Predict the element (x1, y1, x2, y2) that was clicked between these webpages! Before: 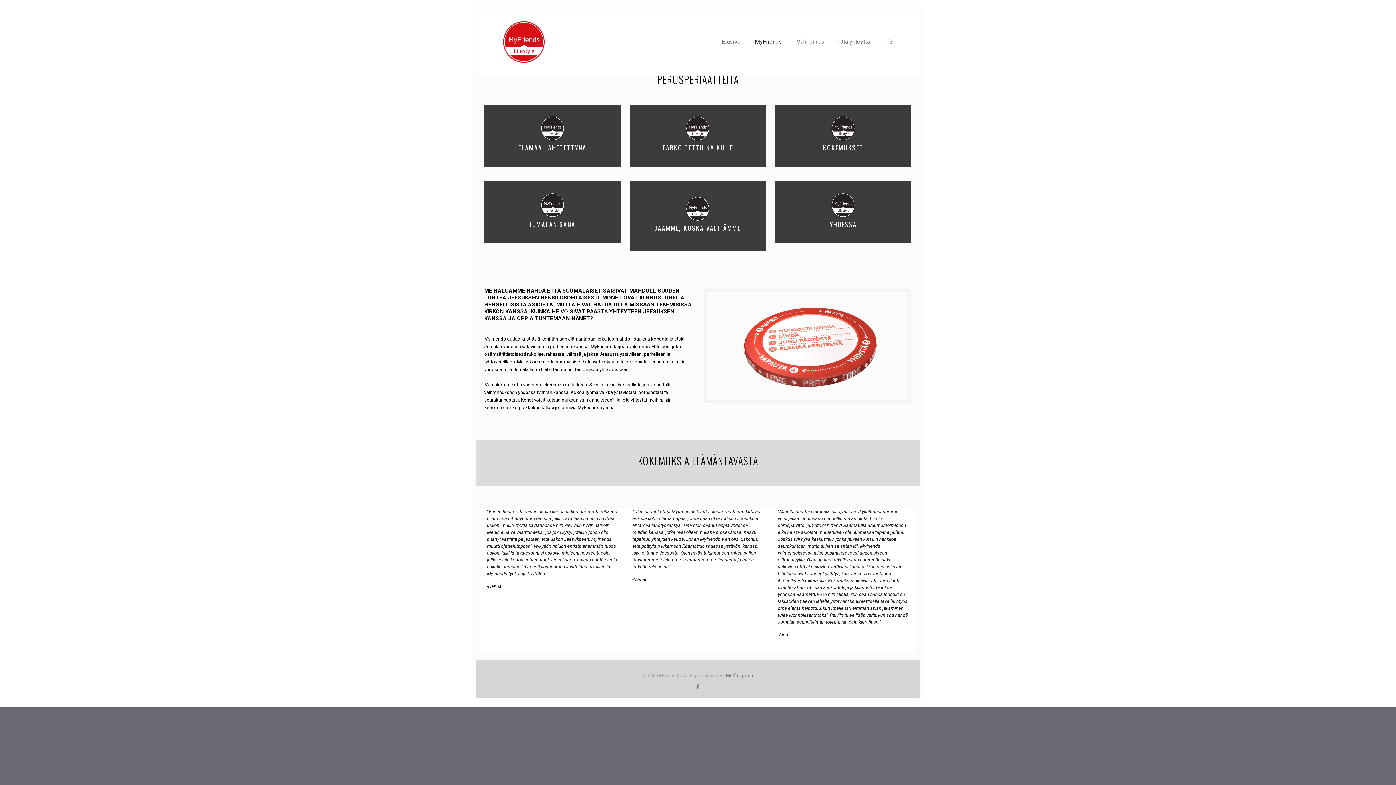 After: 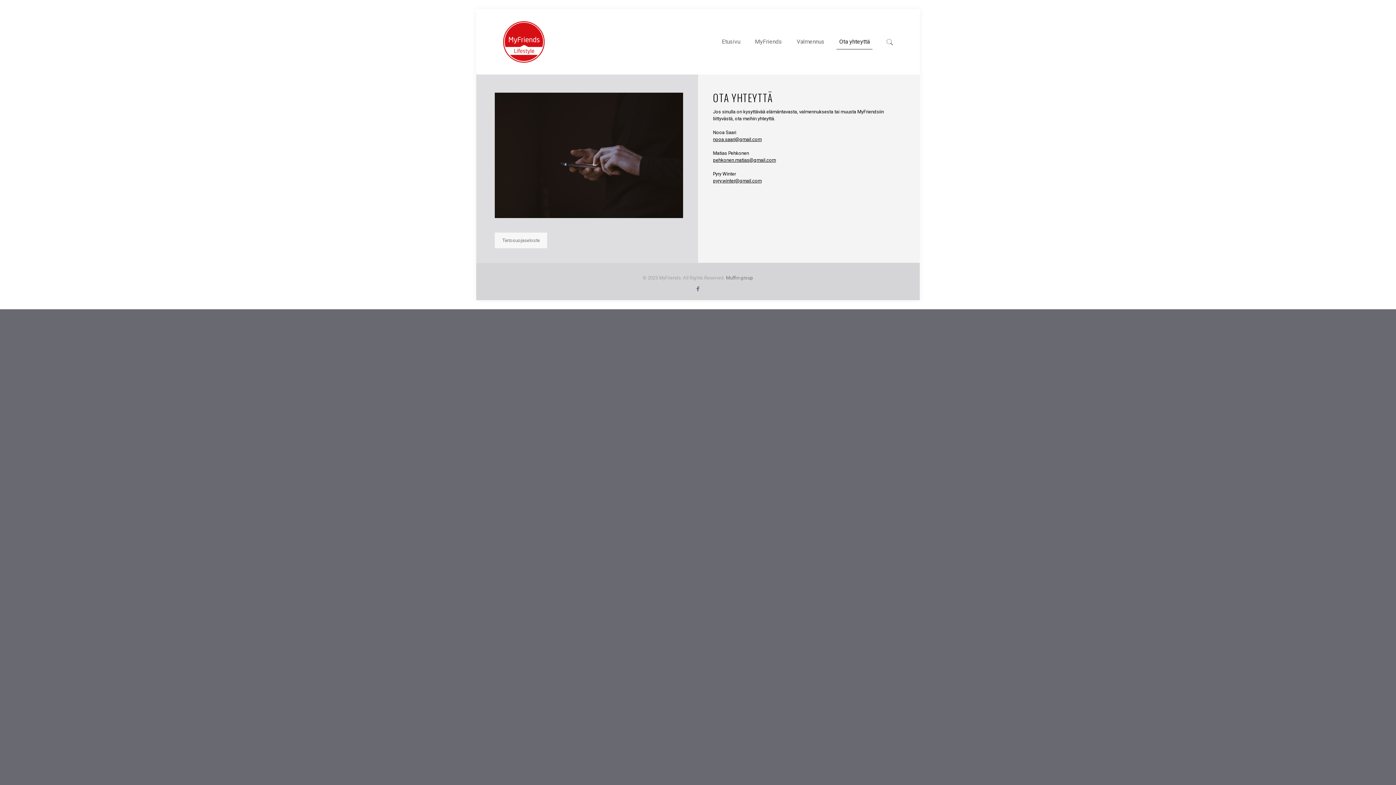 Action: bbox: (832, 9, 877, 74) label: Ota yhteyttä